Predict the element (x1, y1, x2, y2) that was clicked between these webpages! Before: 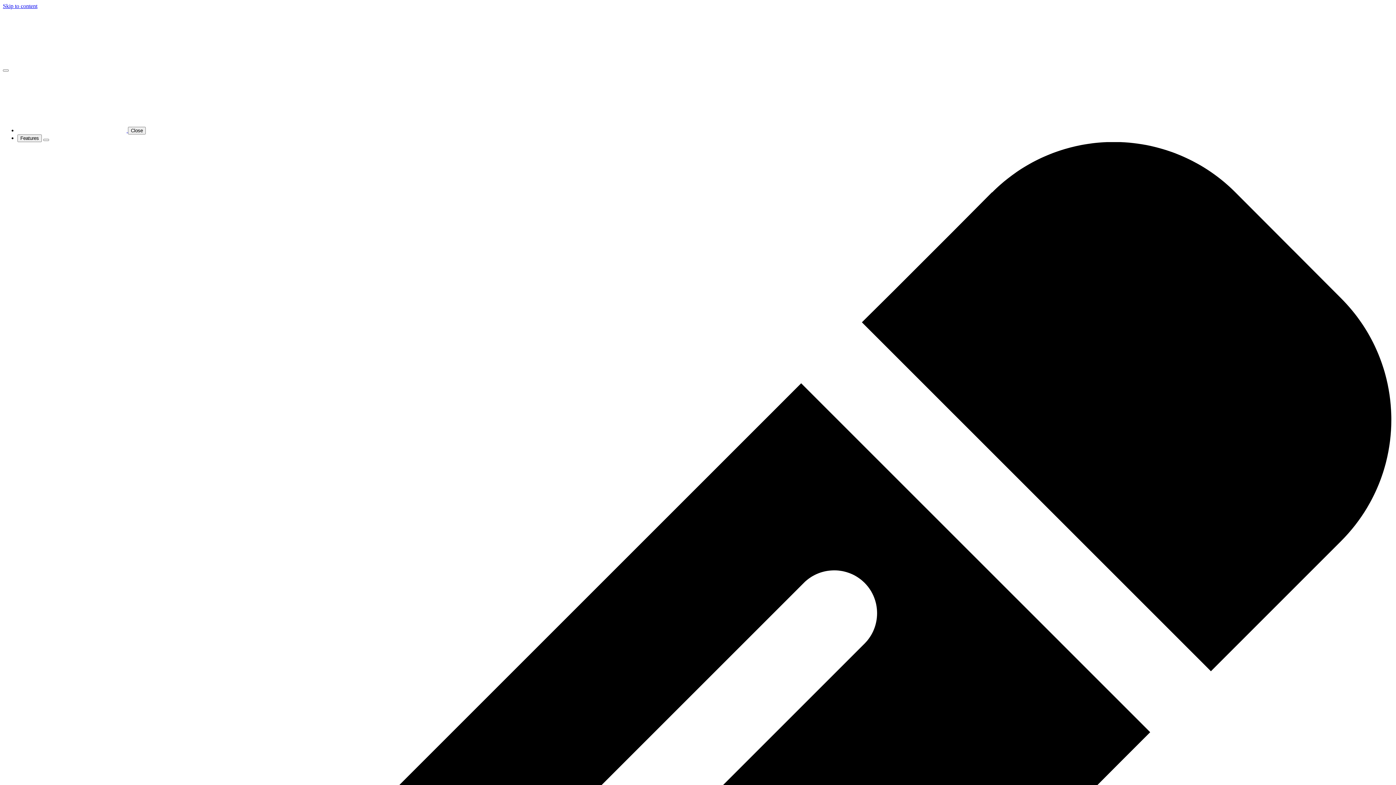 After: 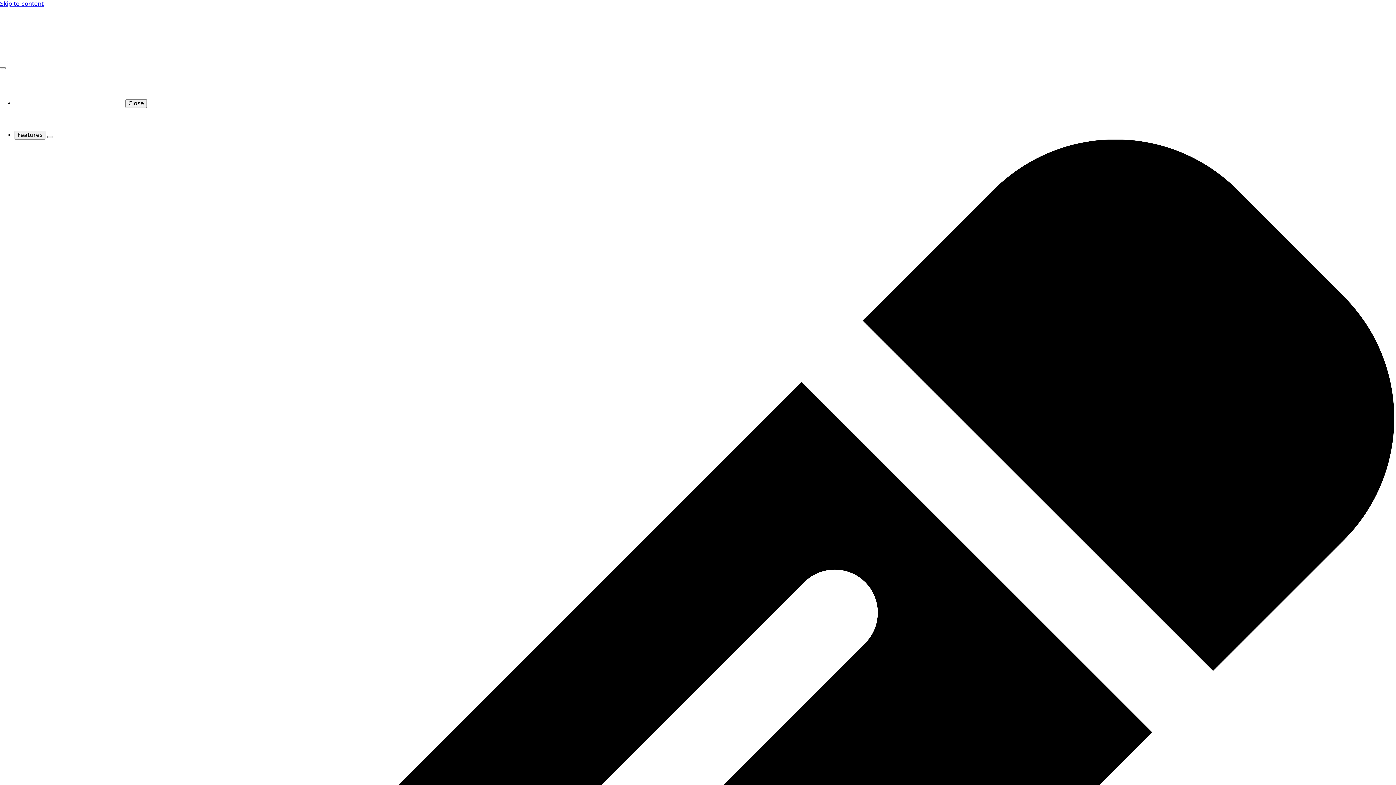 Action: label: Homepage bbox: (2, 58, 112, 65)